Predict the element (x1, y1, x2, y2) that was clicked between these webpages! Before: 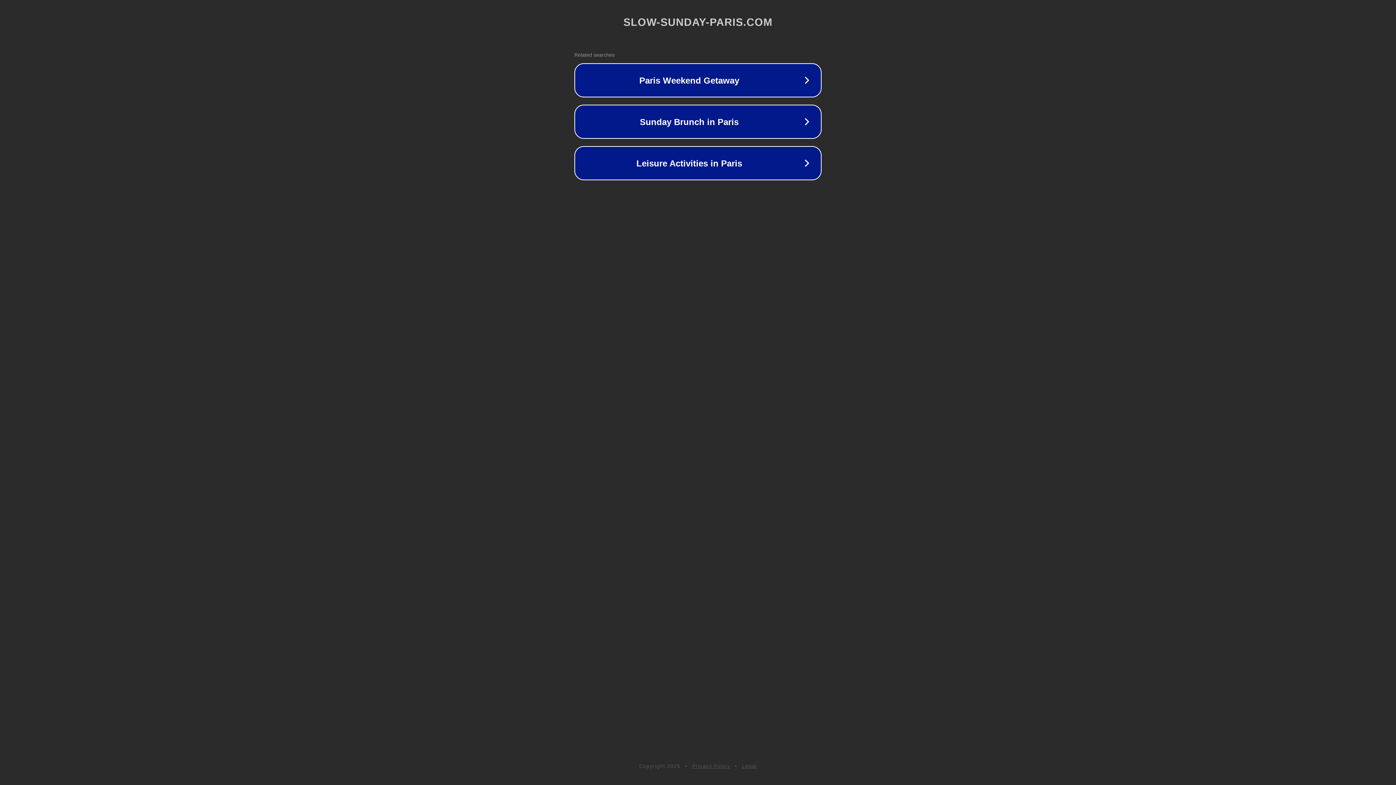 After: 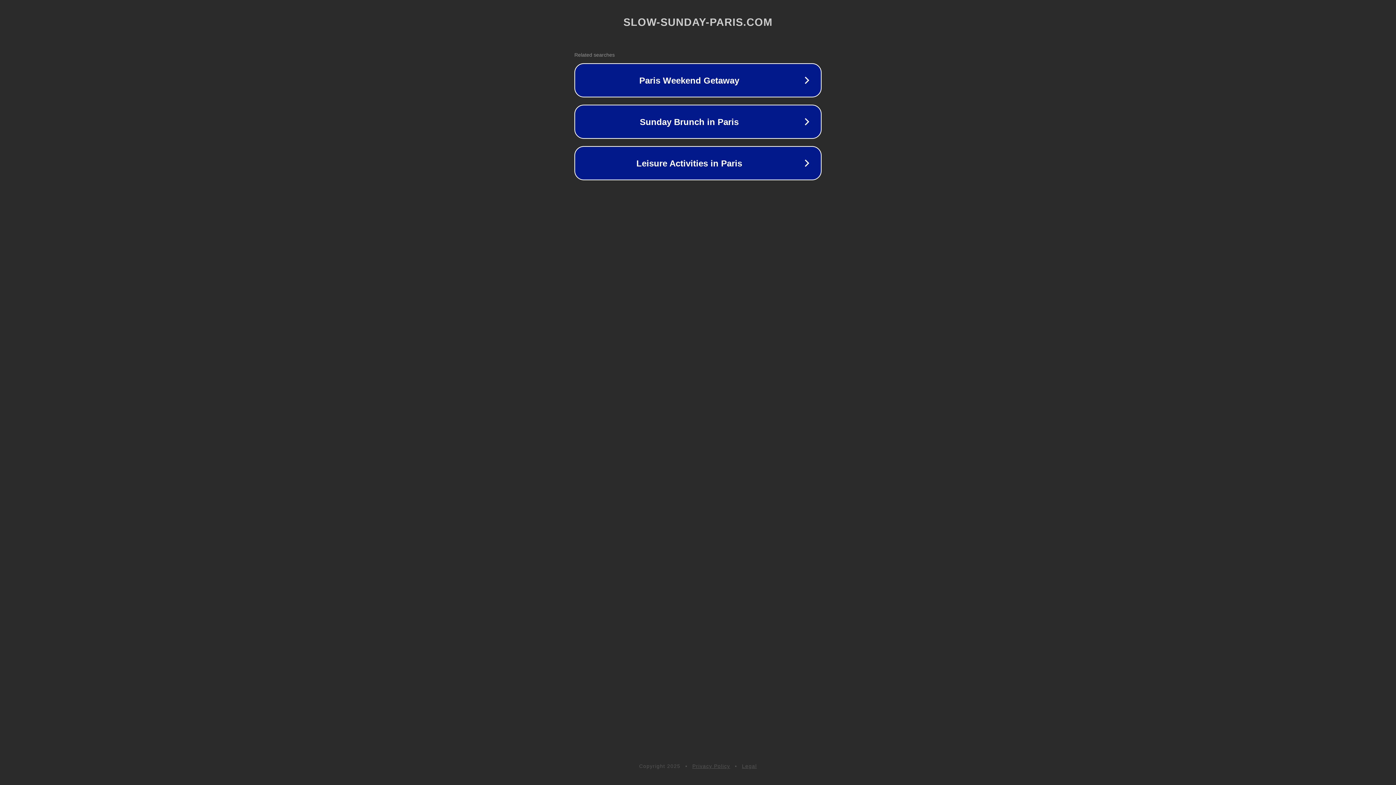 Action: bbox: (742, 763, 757, 769) label: Legal